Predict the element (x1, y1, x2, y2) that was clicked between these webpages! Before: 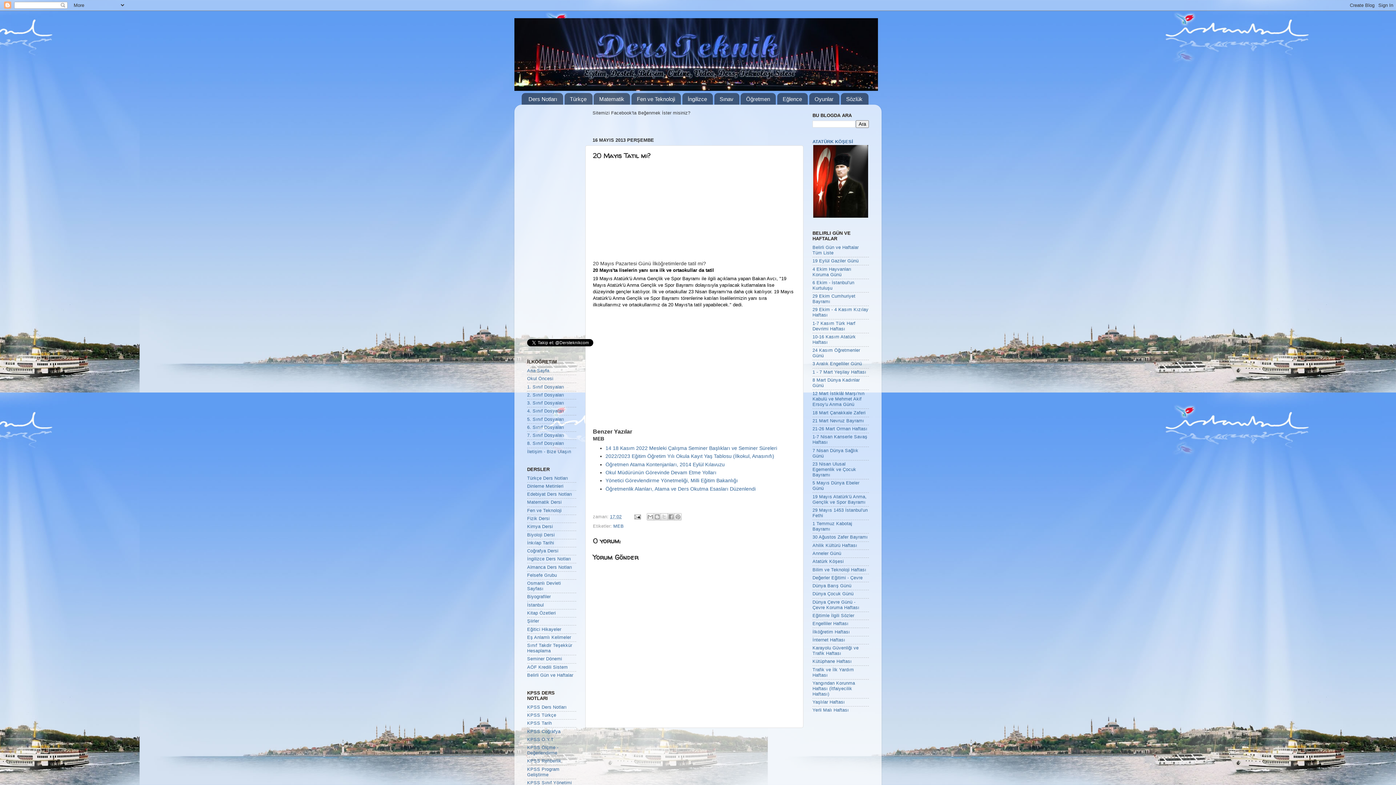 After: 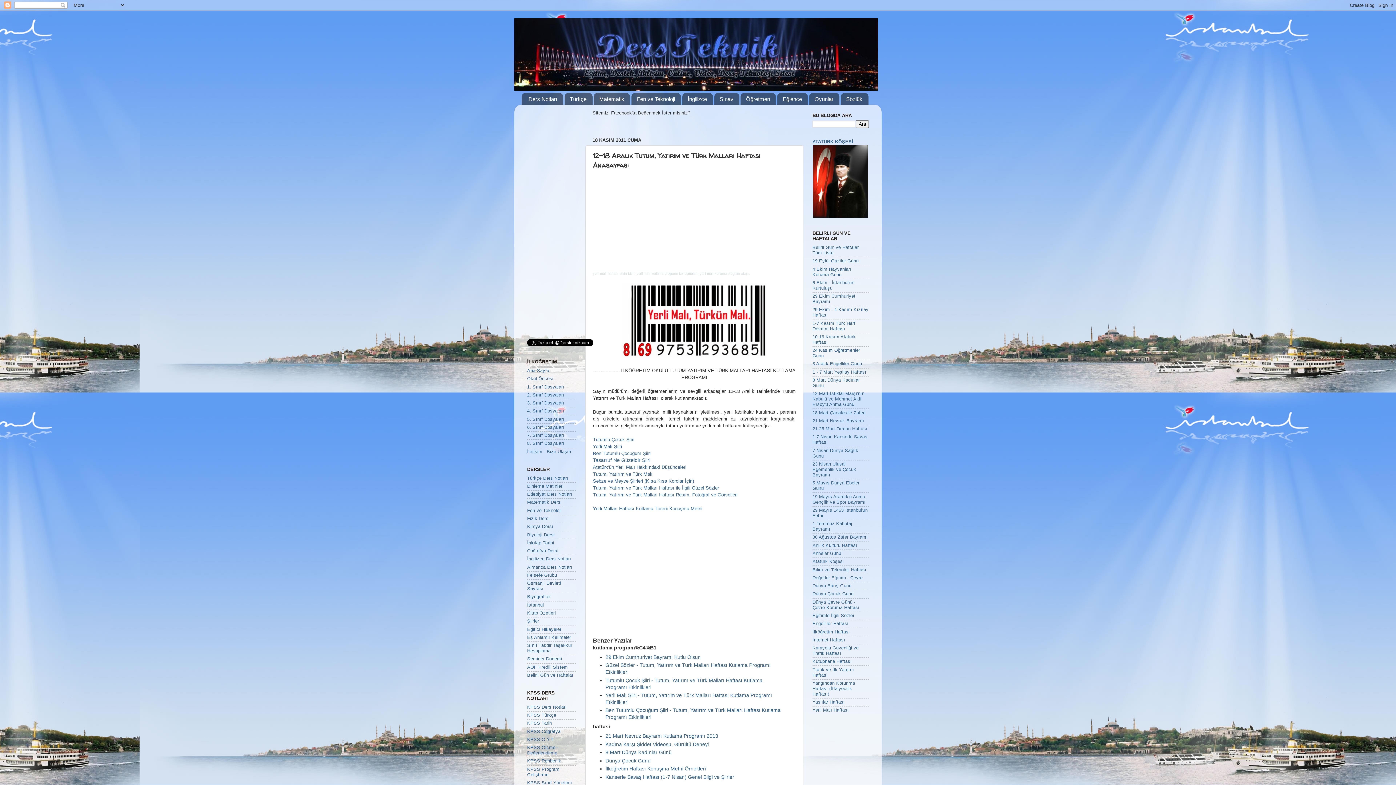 Action: bbox: (812, 708, 849, 713) label: Yerli Malı Haftası